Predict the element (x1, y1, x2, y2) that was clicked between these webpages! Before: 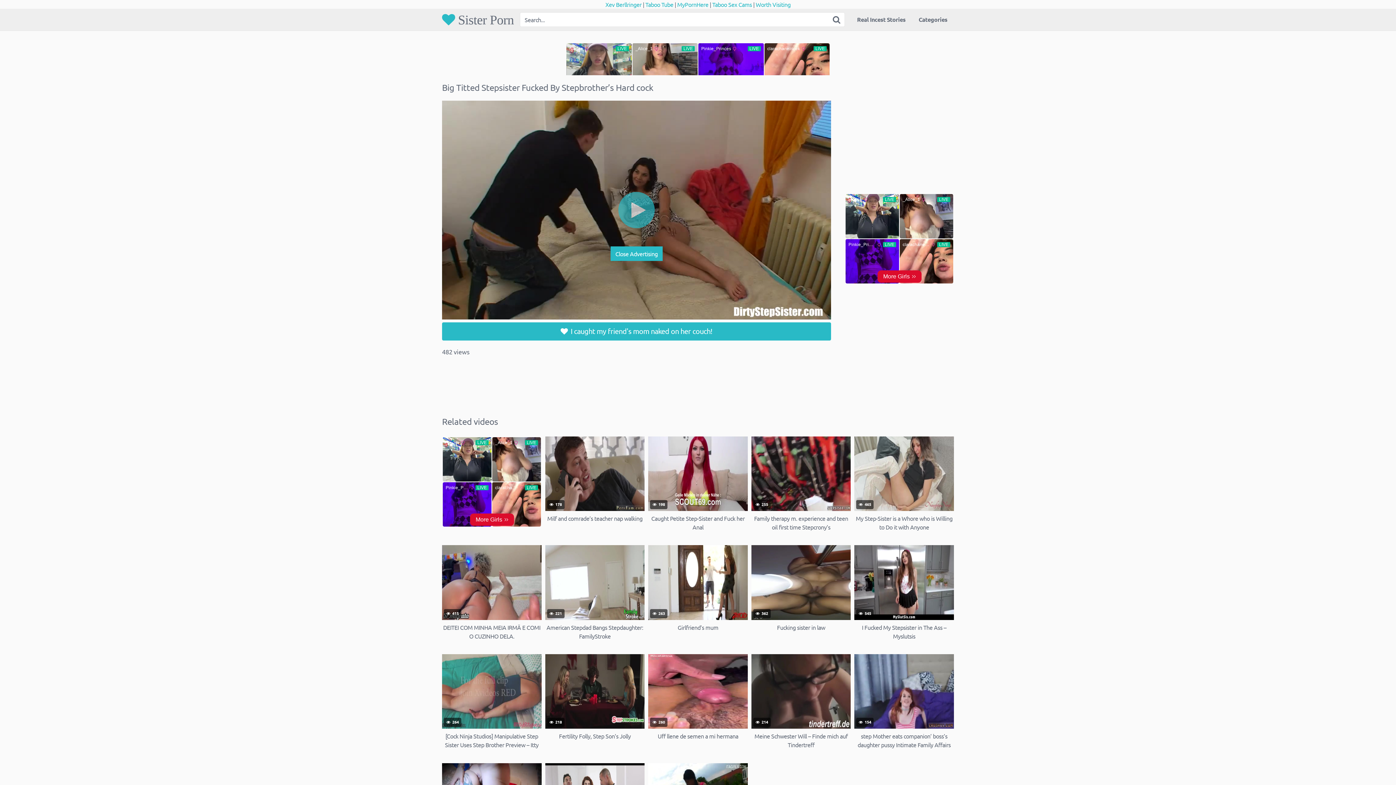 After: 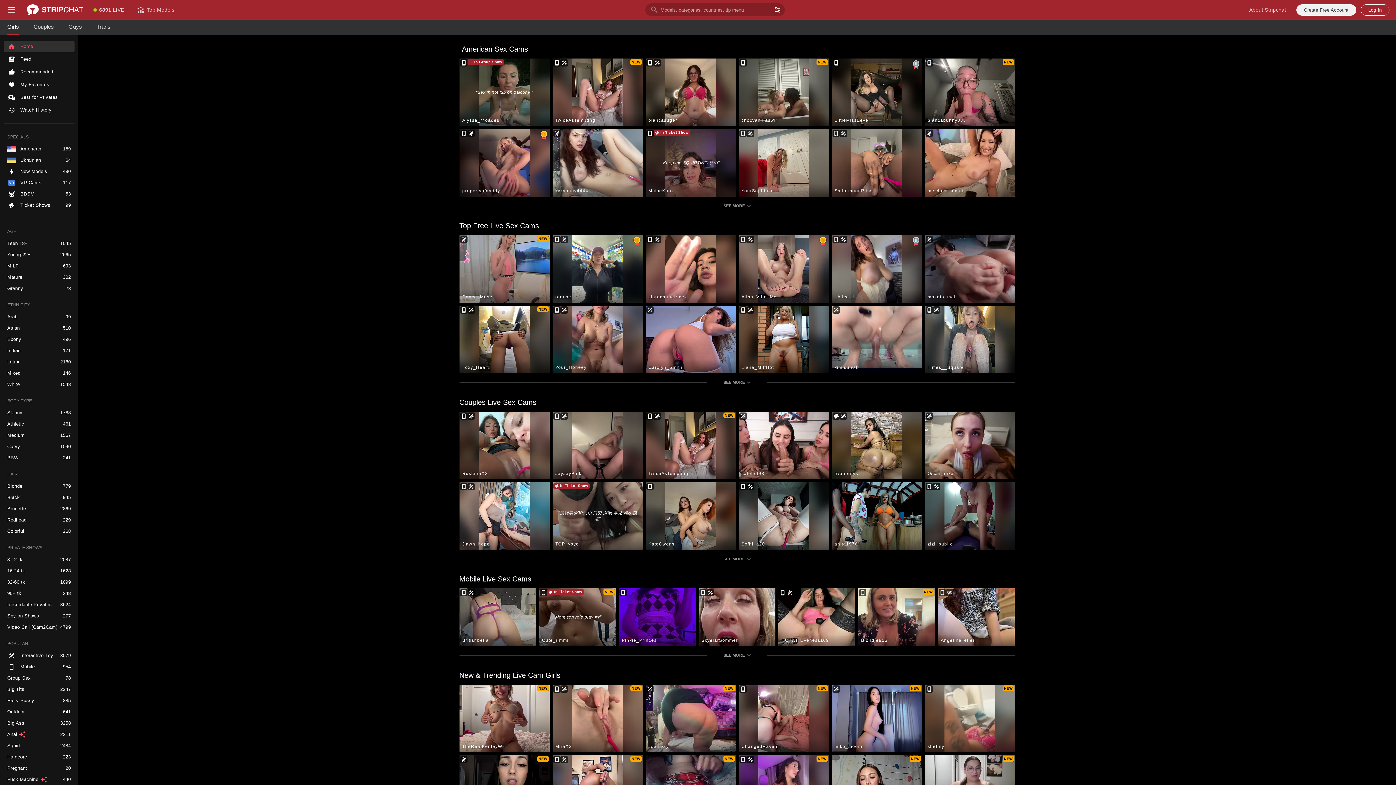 Action: label: Real Incest Stories bbox: (850, 9, 912, 30)